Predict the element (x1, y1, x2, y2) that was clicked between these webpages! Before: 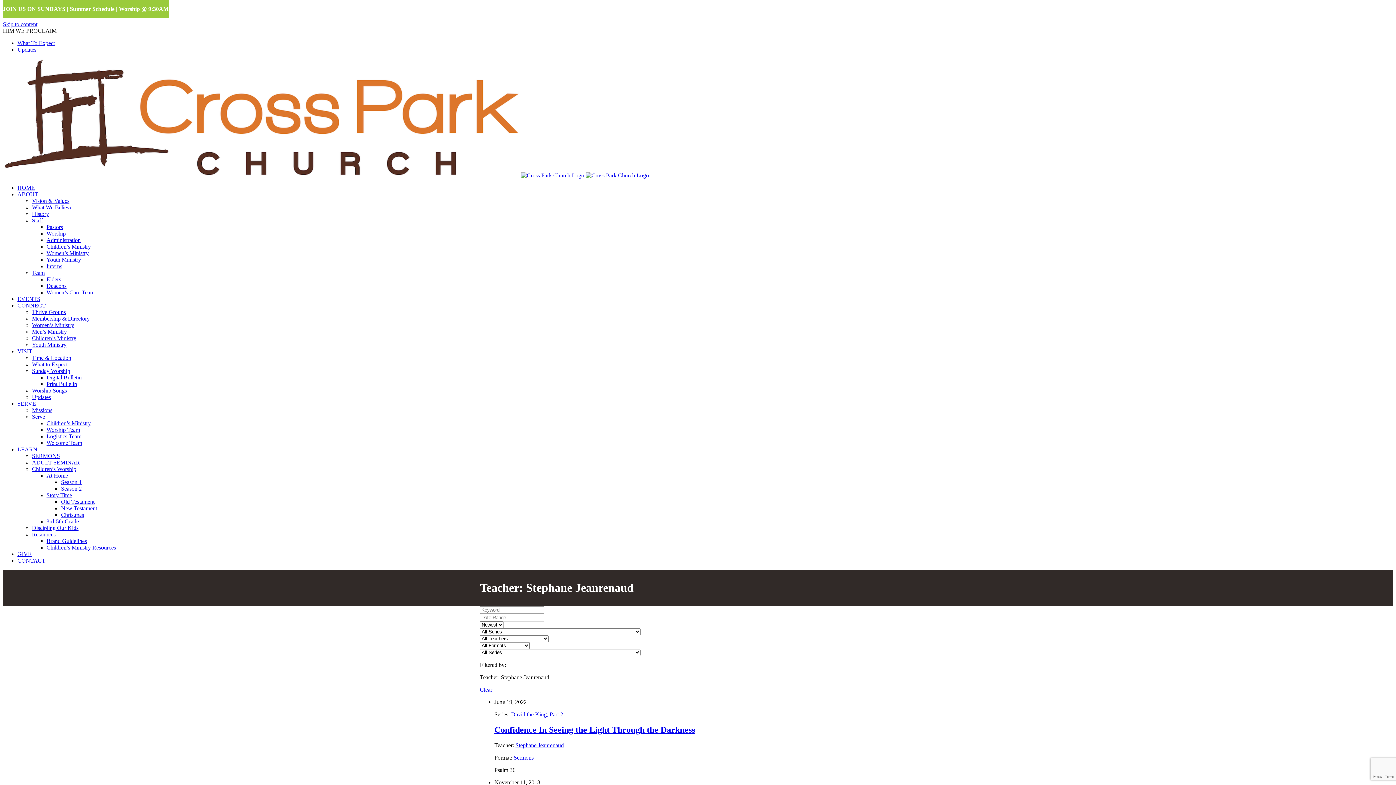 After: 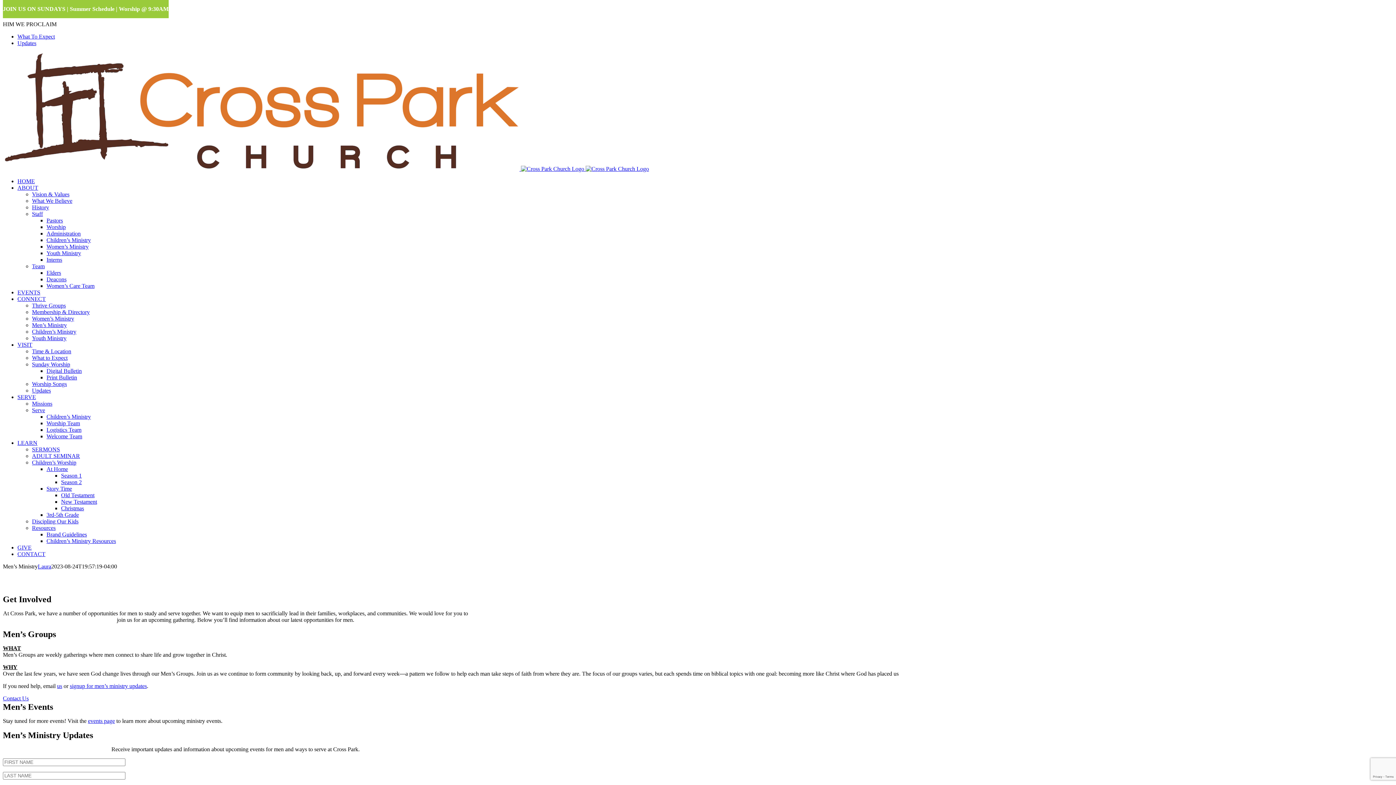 Action: bbox: (32, 328, 66, 334) label: Men’s Ministry